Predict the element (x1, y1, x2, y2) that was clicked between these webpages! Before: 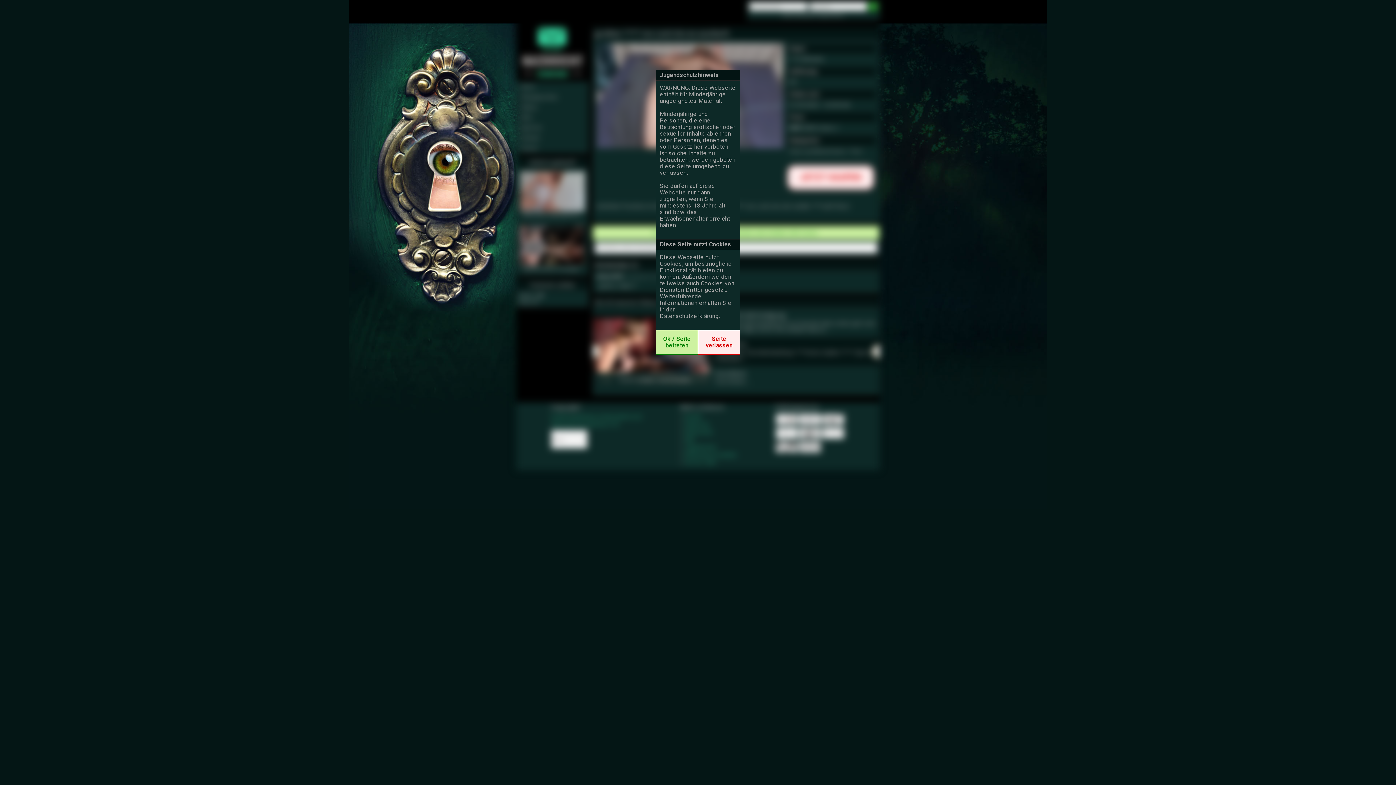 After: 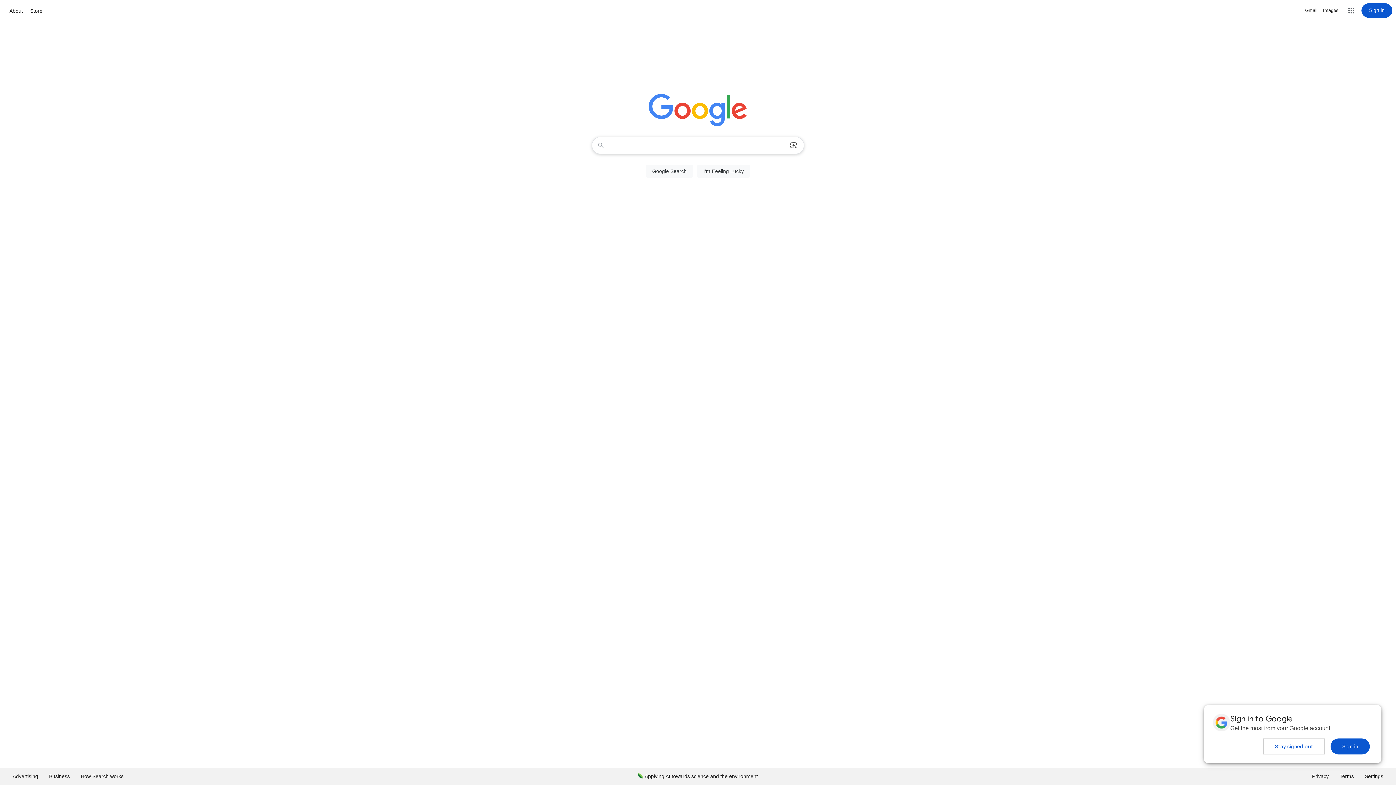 Action: bbox: (698, 342, 740, 349) label: Seite verlassen